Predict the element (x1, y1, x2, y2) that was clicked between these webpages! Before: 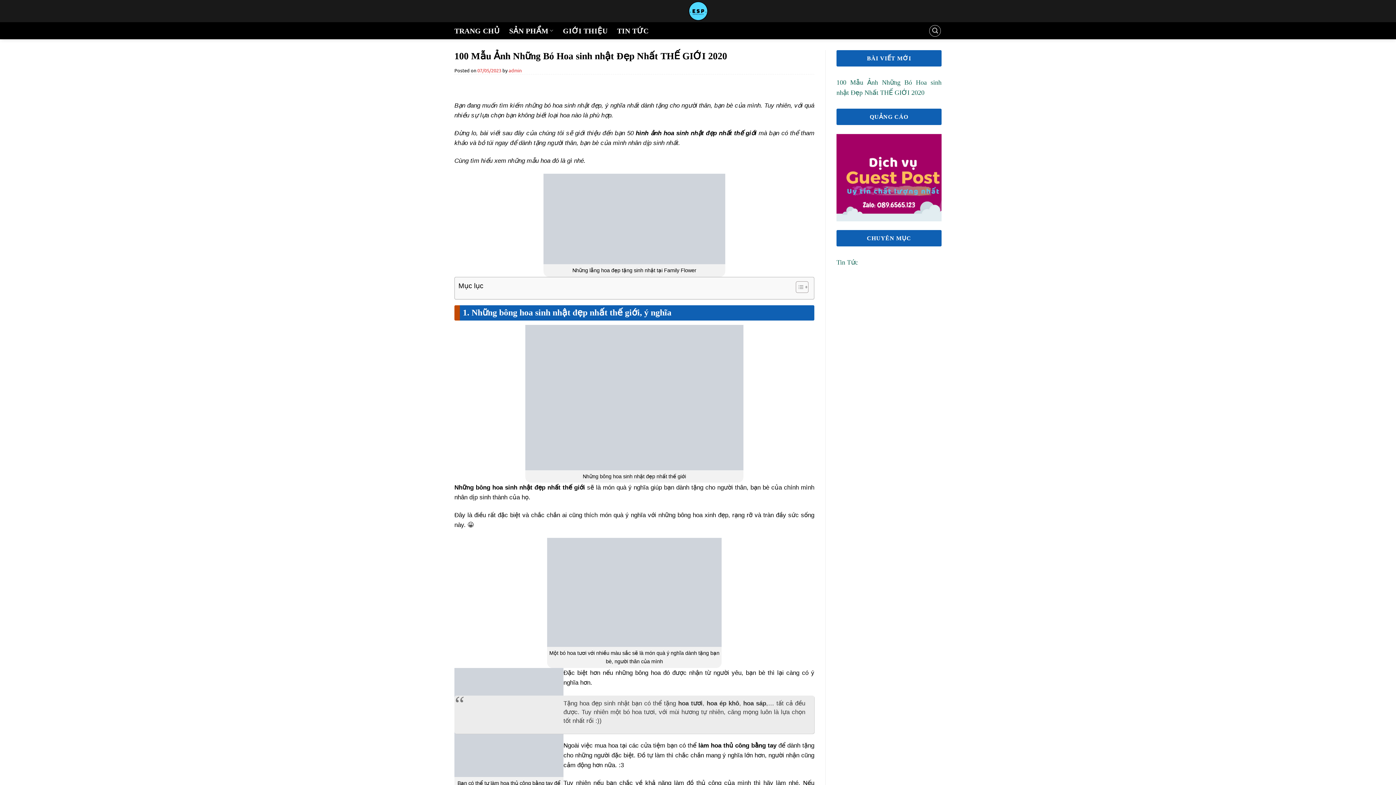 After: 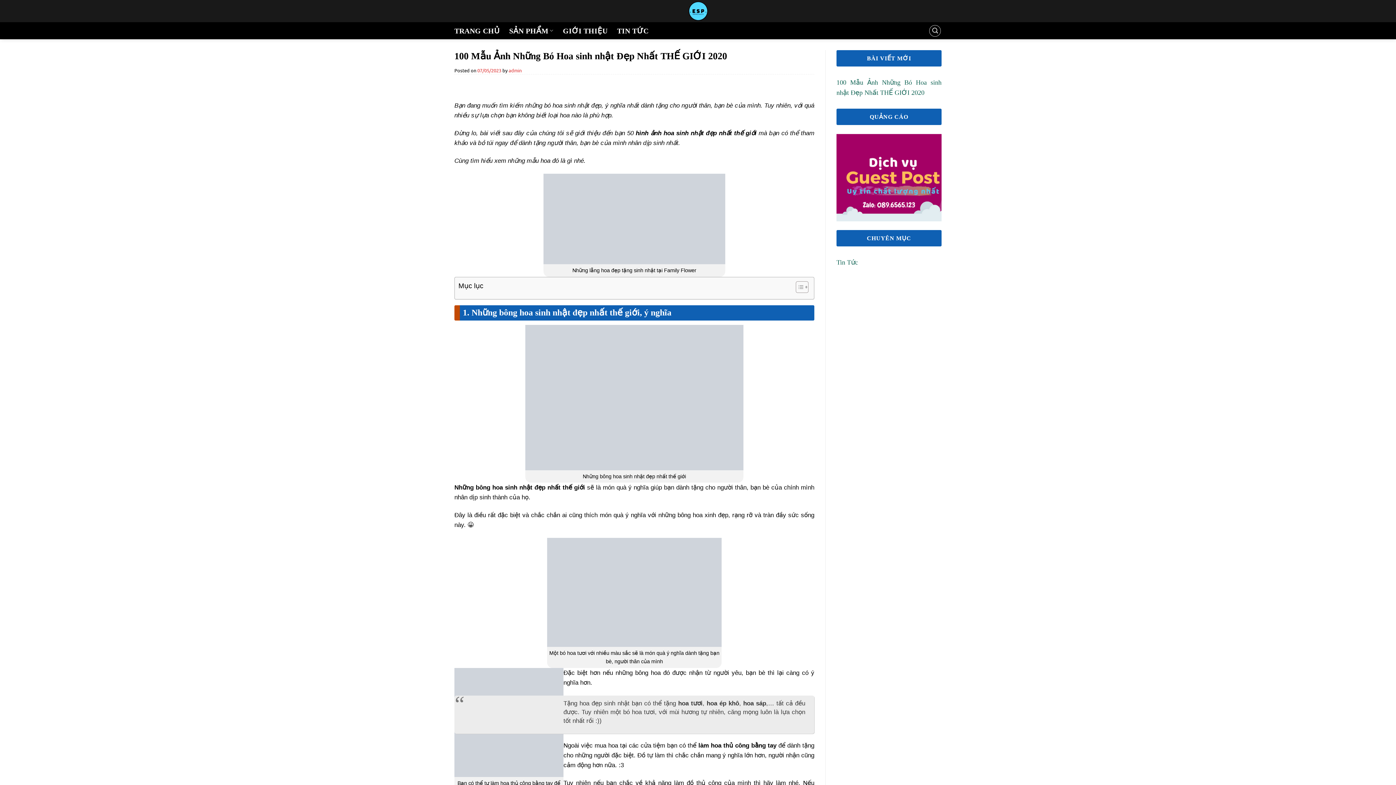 Action: label: 100 Mẫu Ảnh Những Bó Hoa sinh nhật Đẹp Nhất THẾ GIỚI 2020 bbox: (836, 75, 941, 100)